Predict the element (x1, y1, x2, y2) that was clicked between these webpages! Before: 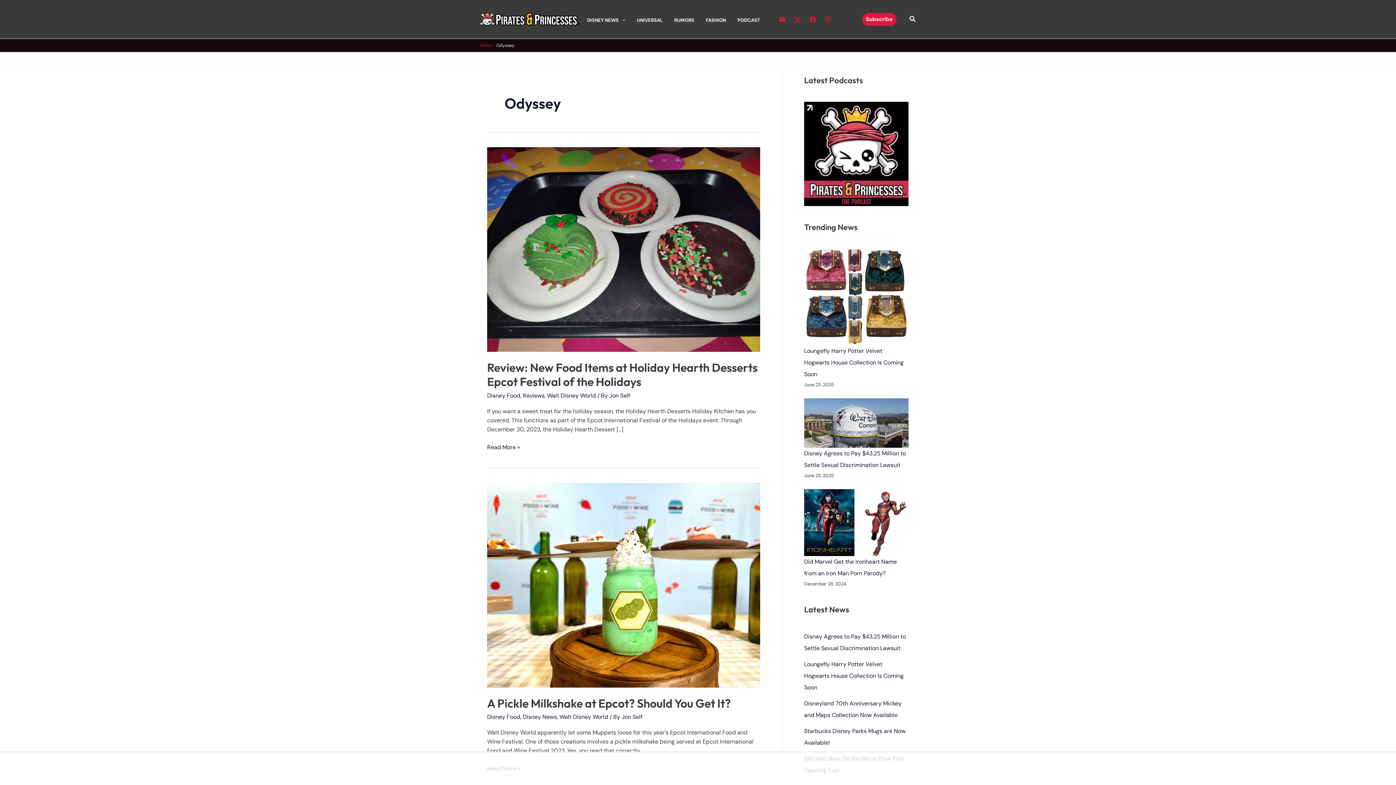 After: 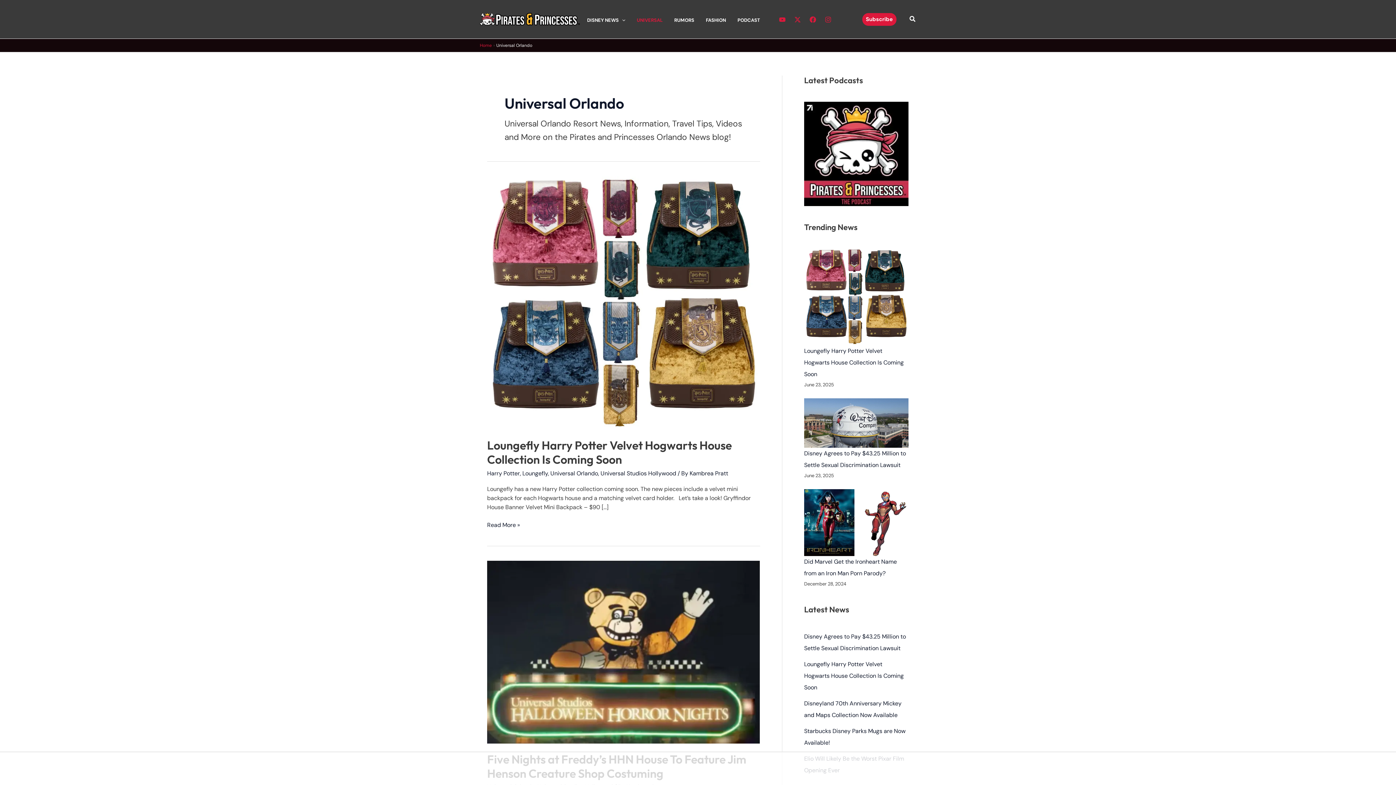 Action: label: UNIVERSAL bbox: (637, 0, 674, 38)